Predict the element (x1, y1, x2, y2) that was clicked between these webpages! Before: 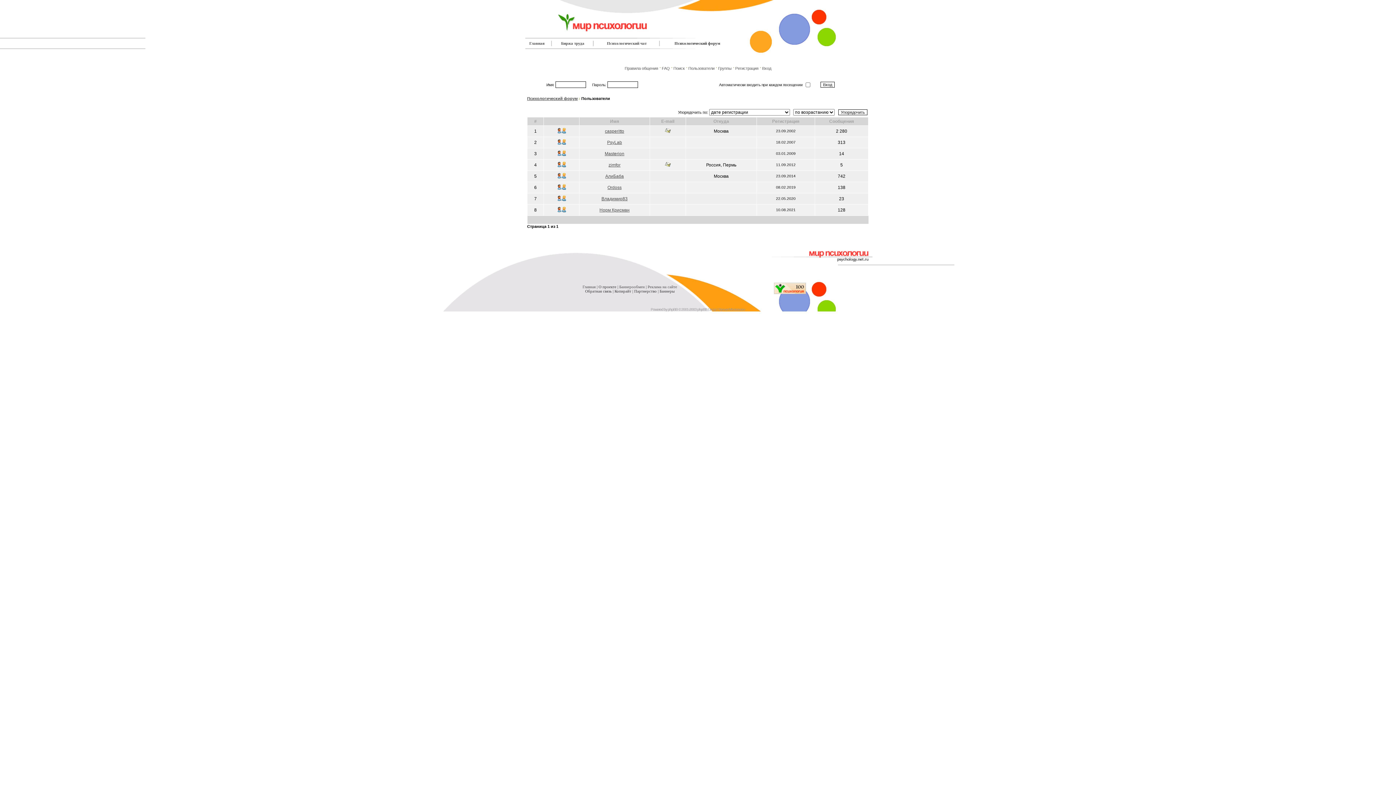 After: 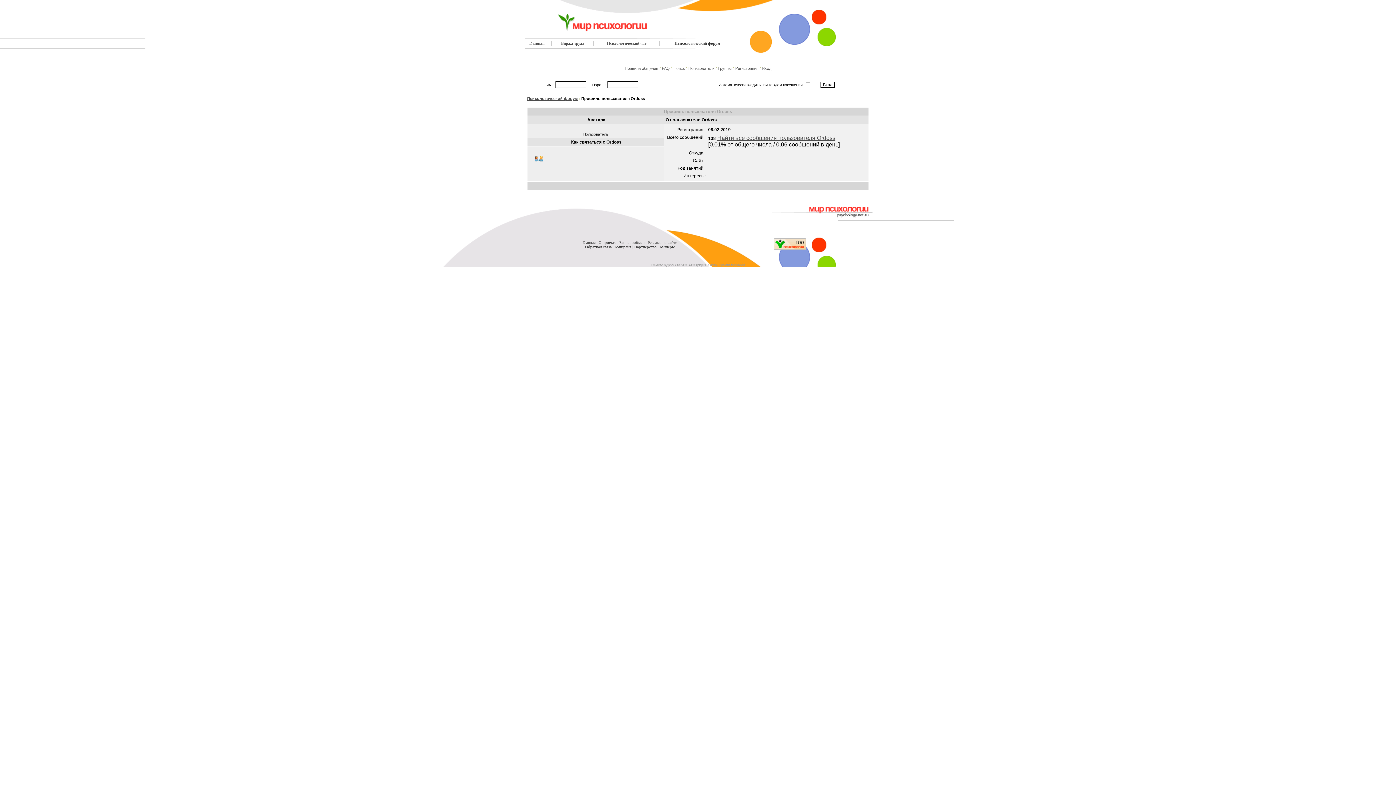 Action: label: Ordoss bbox: (607, 185, 621, 190)